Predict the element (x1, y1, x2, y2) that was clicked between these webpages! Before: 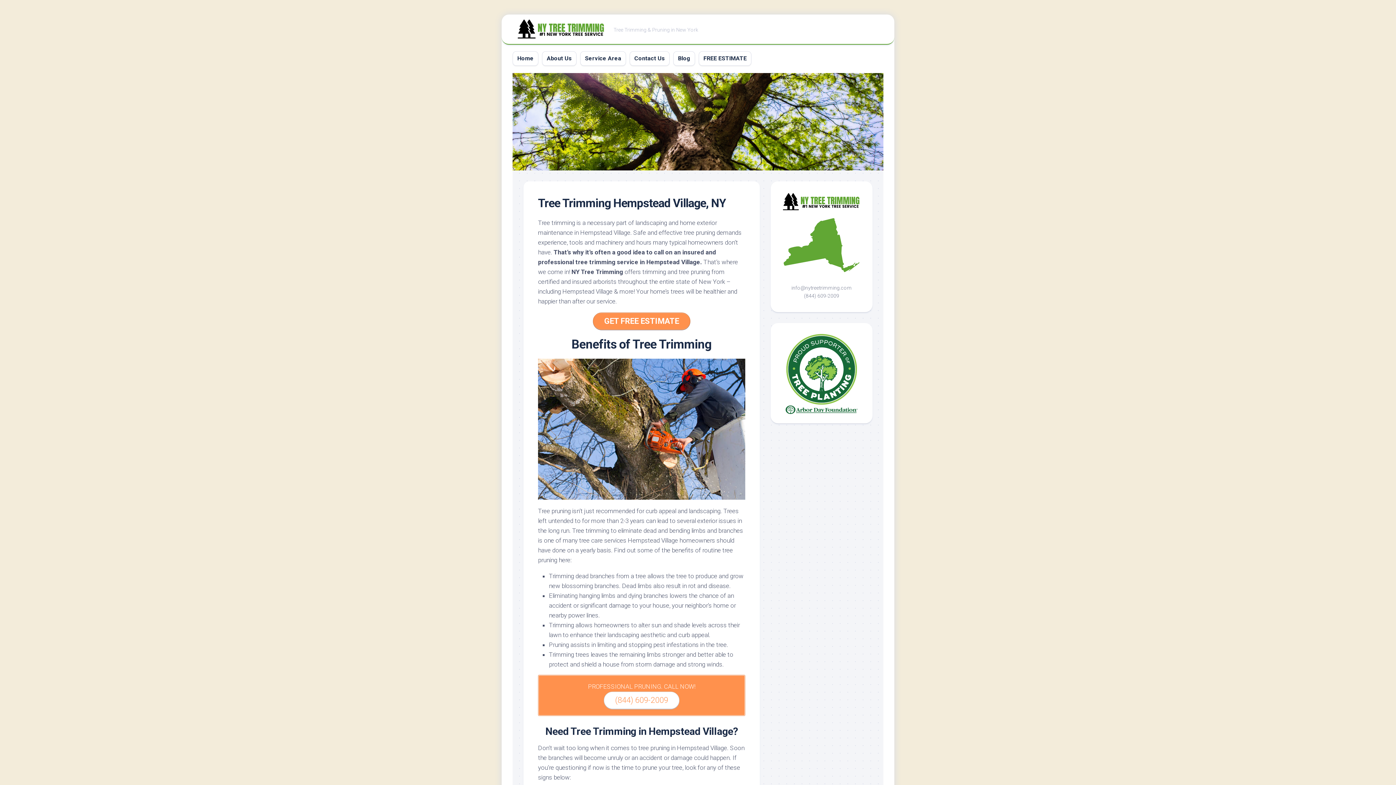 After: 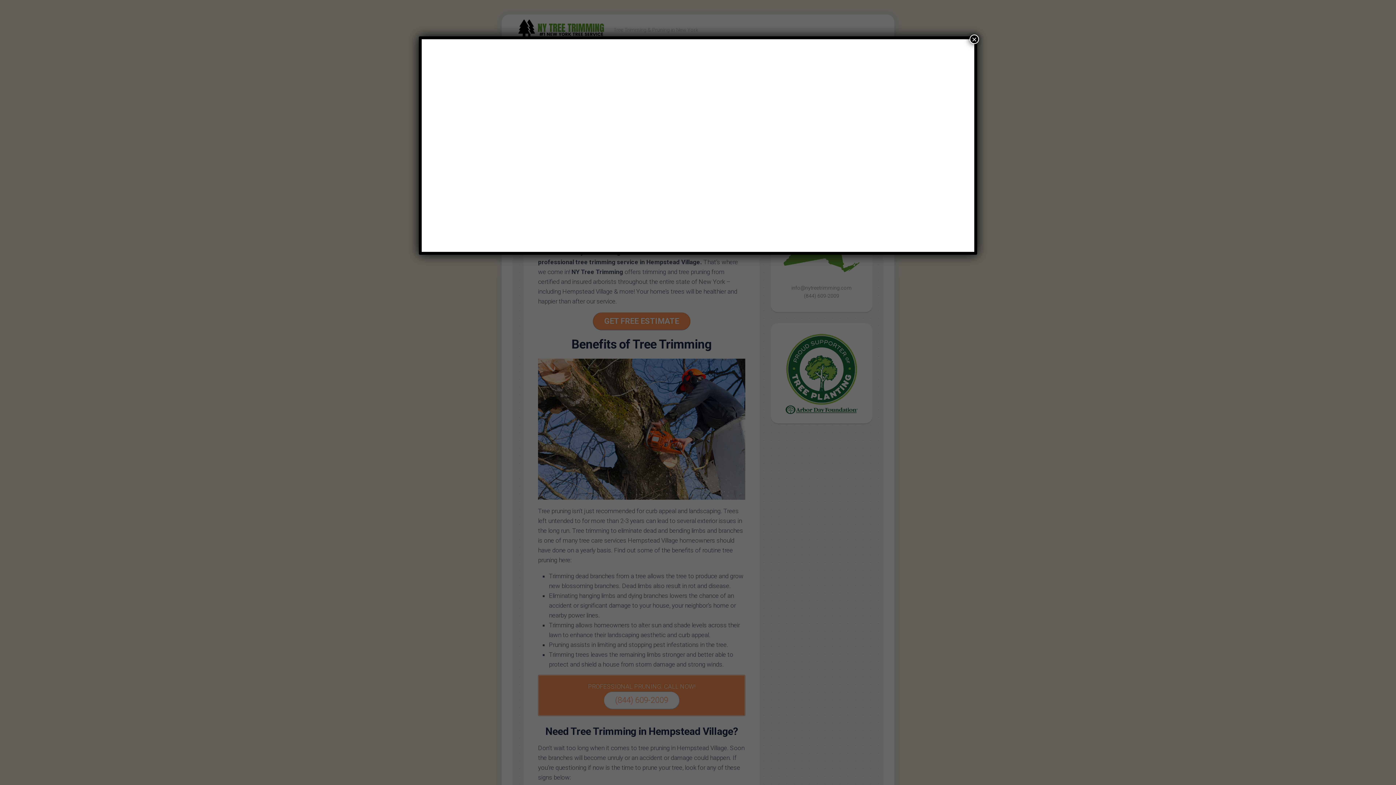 Action: label: FREE ESTIMATE bbox: (703, 54, 746, 62)